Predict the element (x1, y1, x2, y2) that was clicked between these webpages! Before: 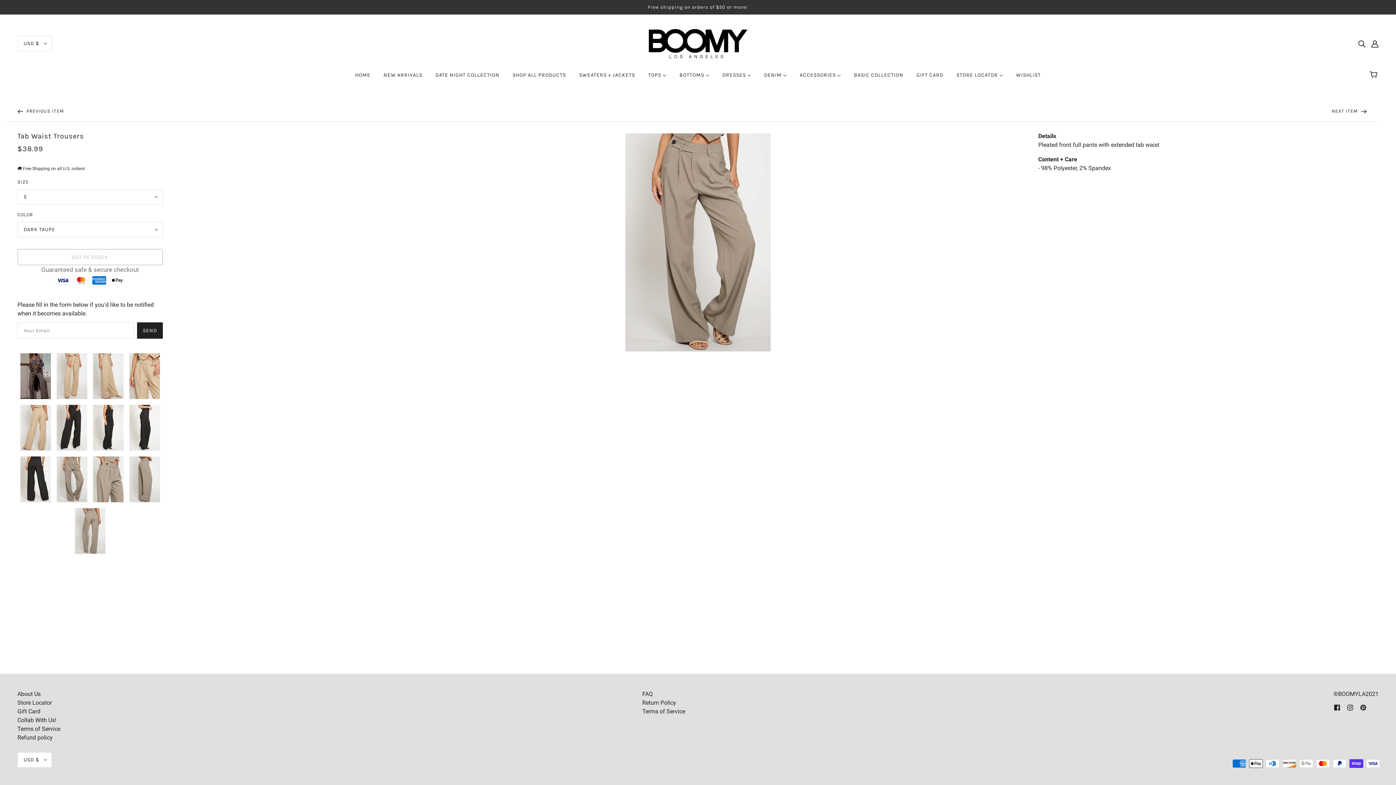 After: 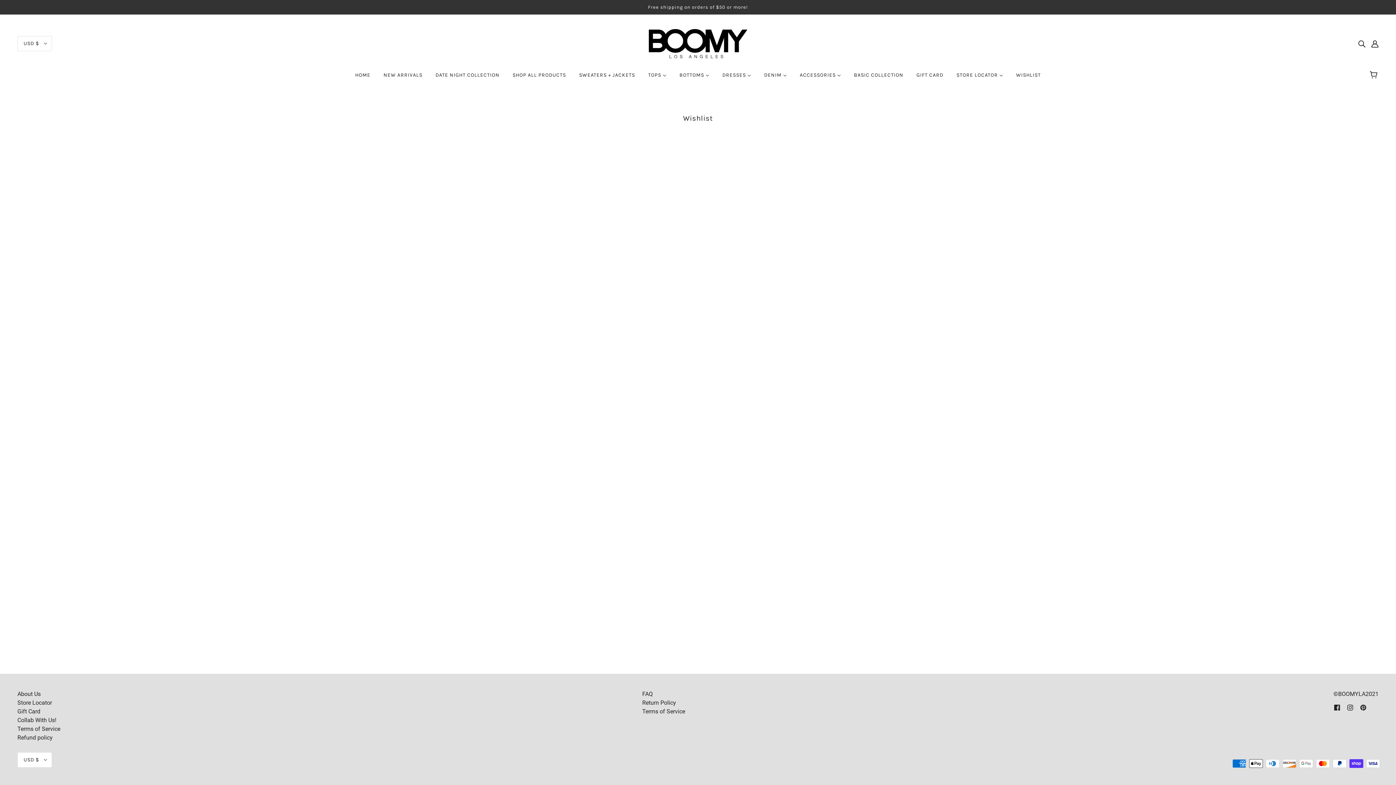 Action: label: WISHLIST bbox: (1010, 66, 1046, 89)